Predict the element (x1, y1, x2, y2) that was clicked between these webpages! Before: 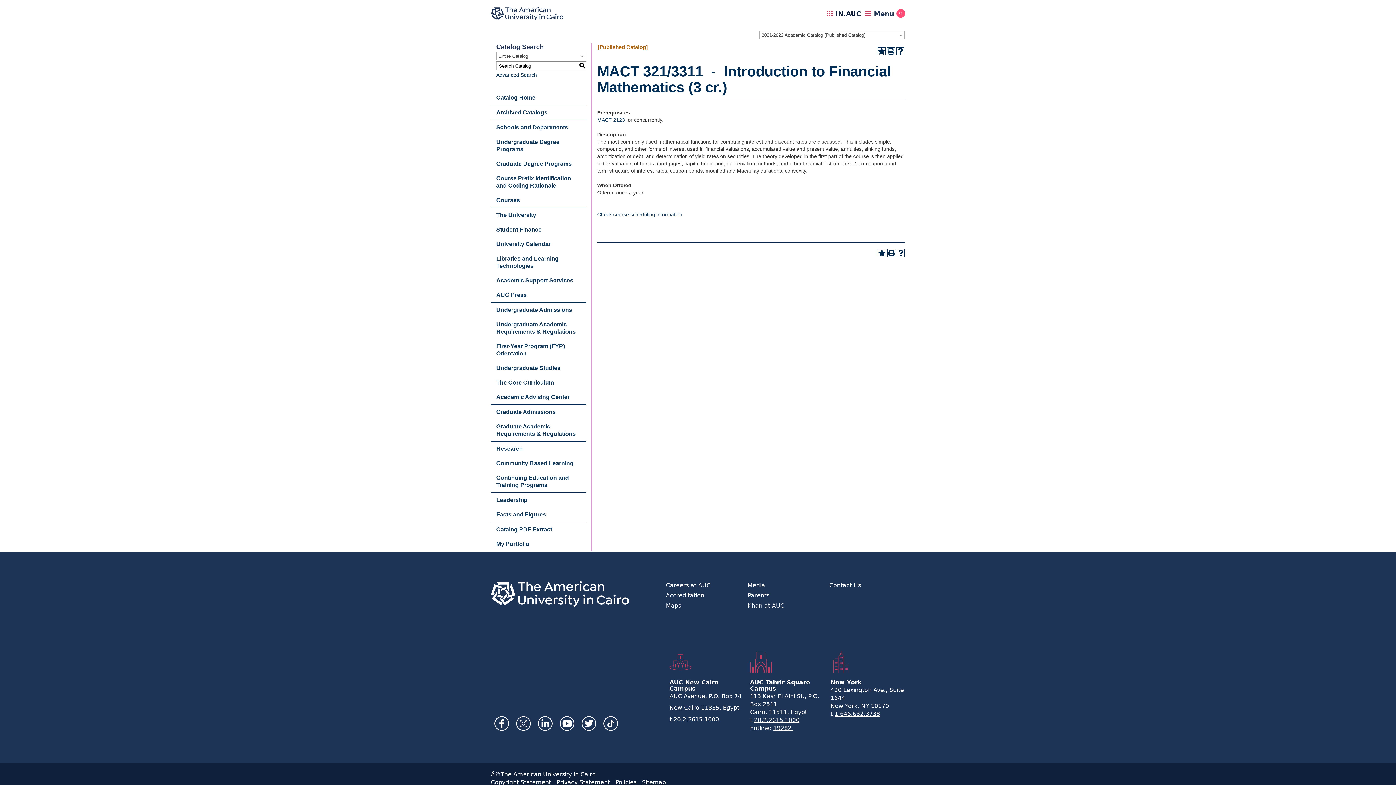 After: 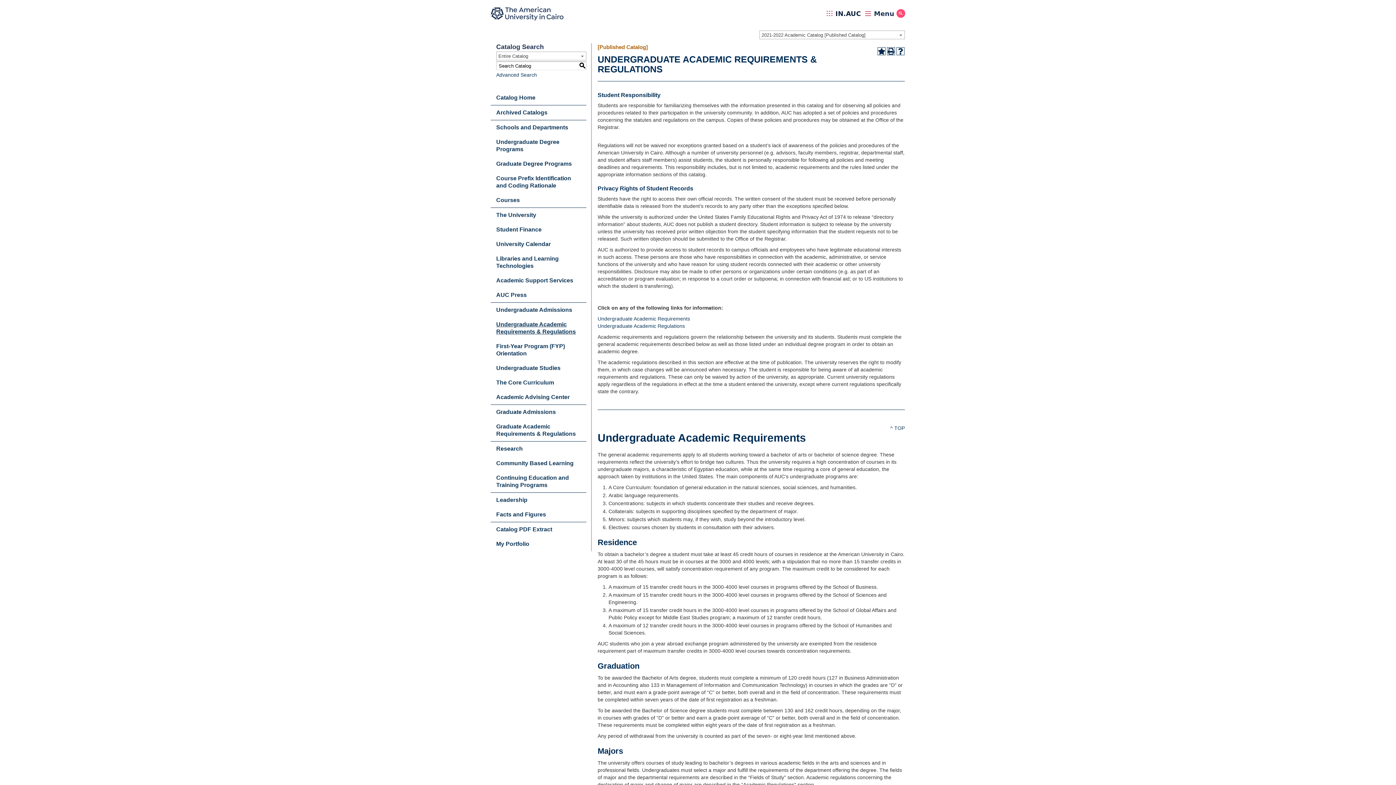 Action: bbox: (490, 317, 586, 339) label: Undergraduate Academic Requirements & Regulations